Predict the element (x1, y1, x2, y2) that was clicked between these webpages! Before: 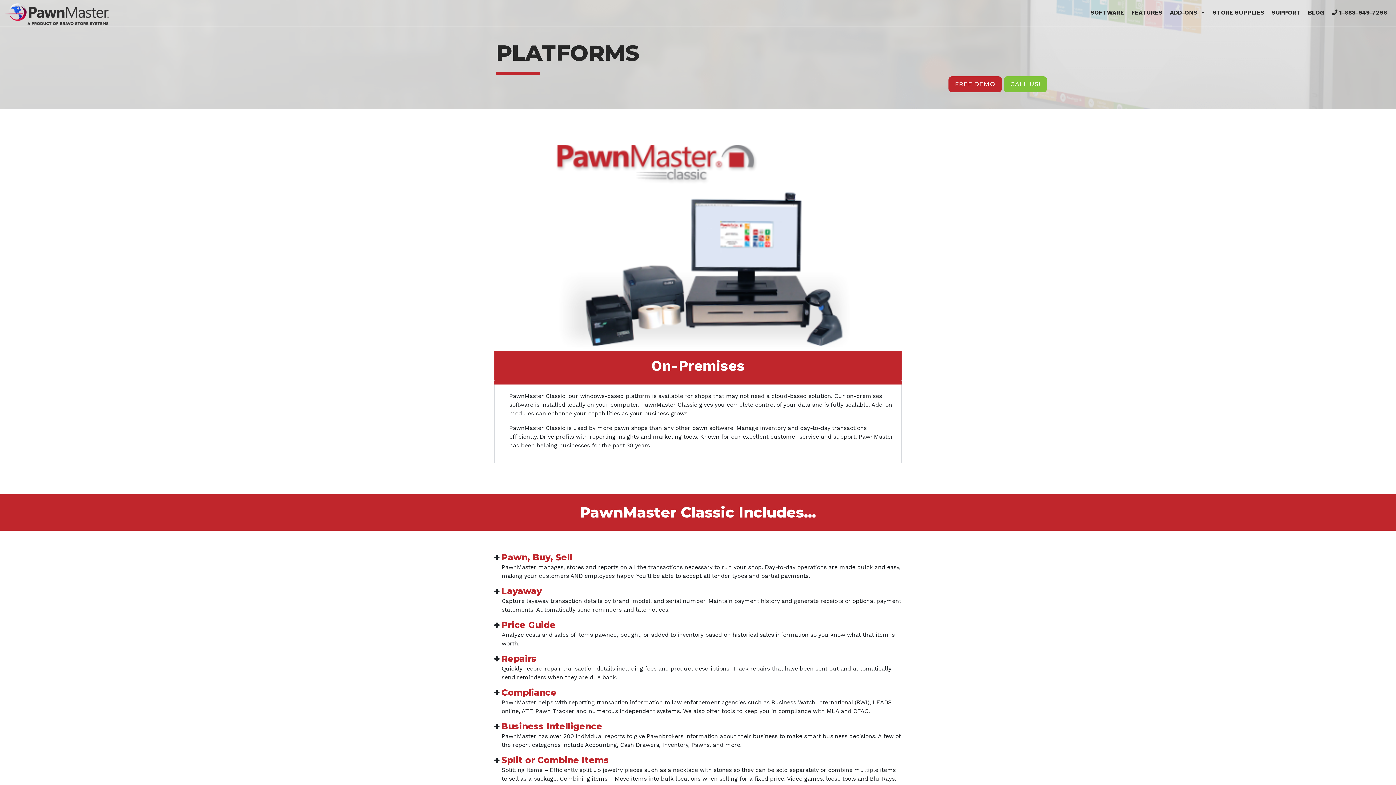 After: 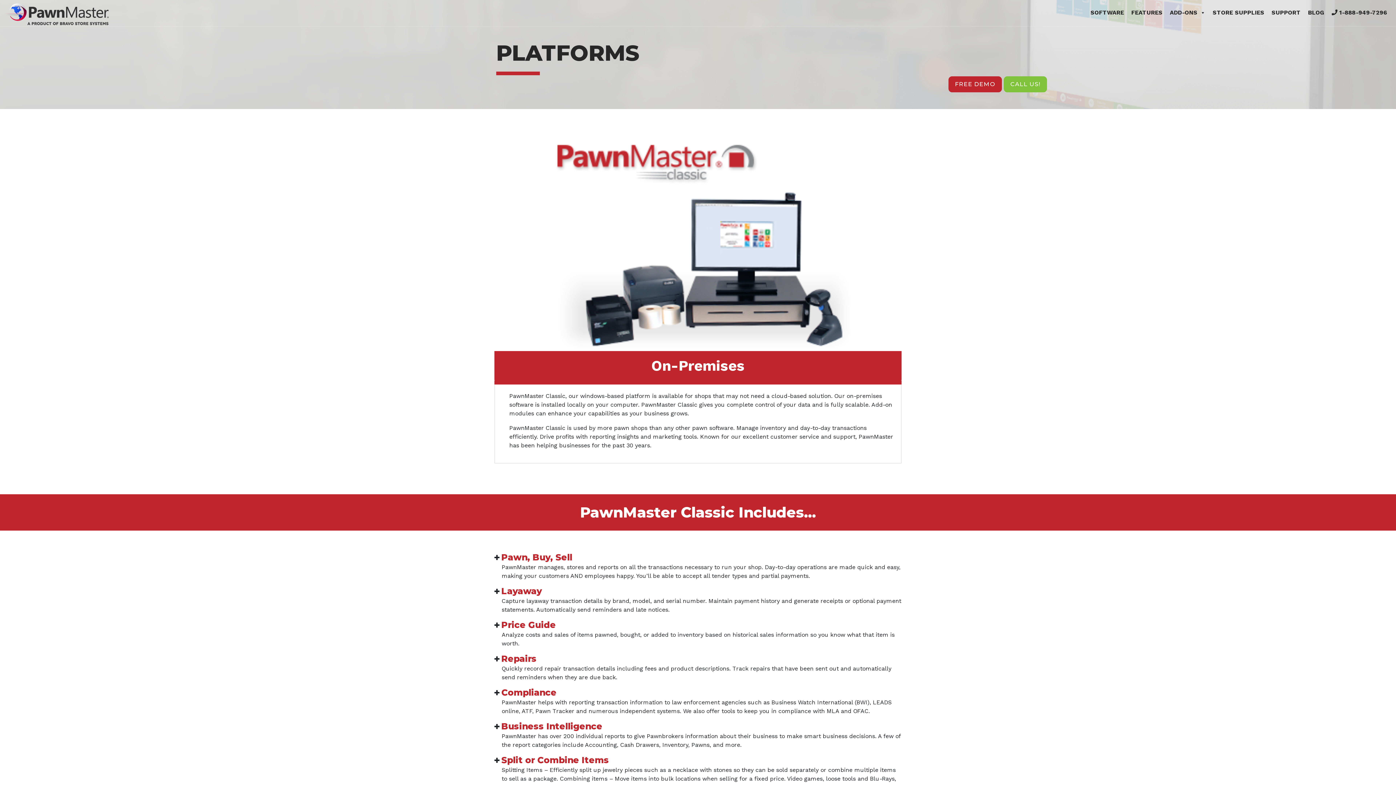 Action: label:  1-888-949-7296 bbox: (1328, 0, 1390, 25)